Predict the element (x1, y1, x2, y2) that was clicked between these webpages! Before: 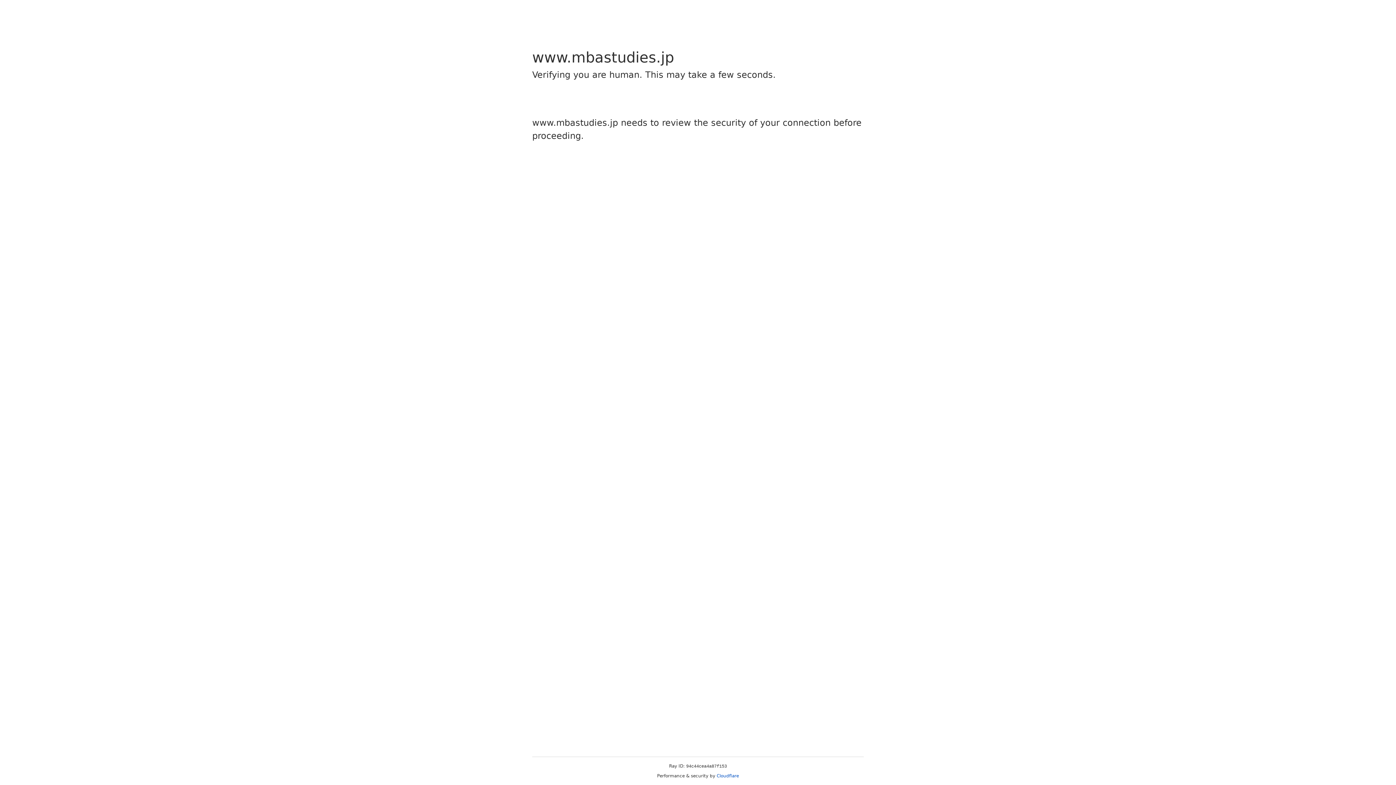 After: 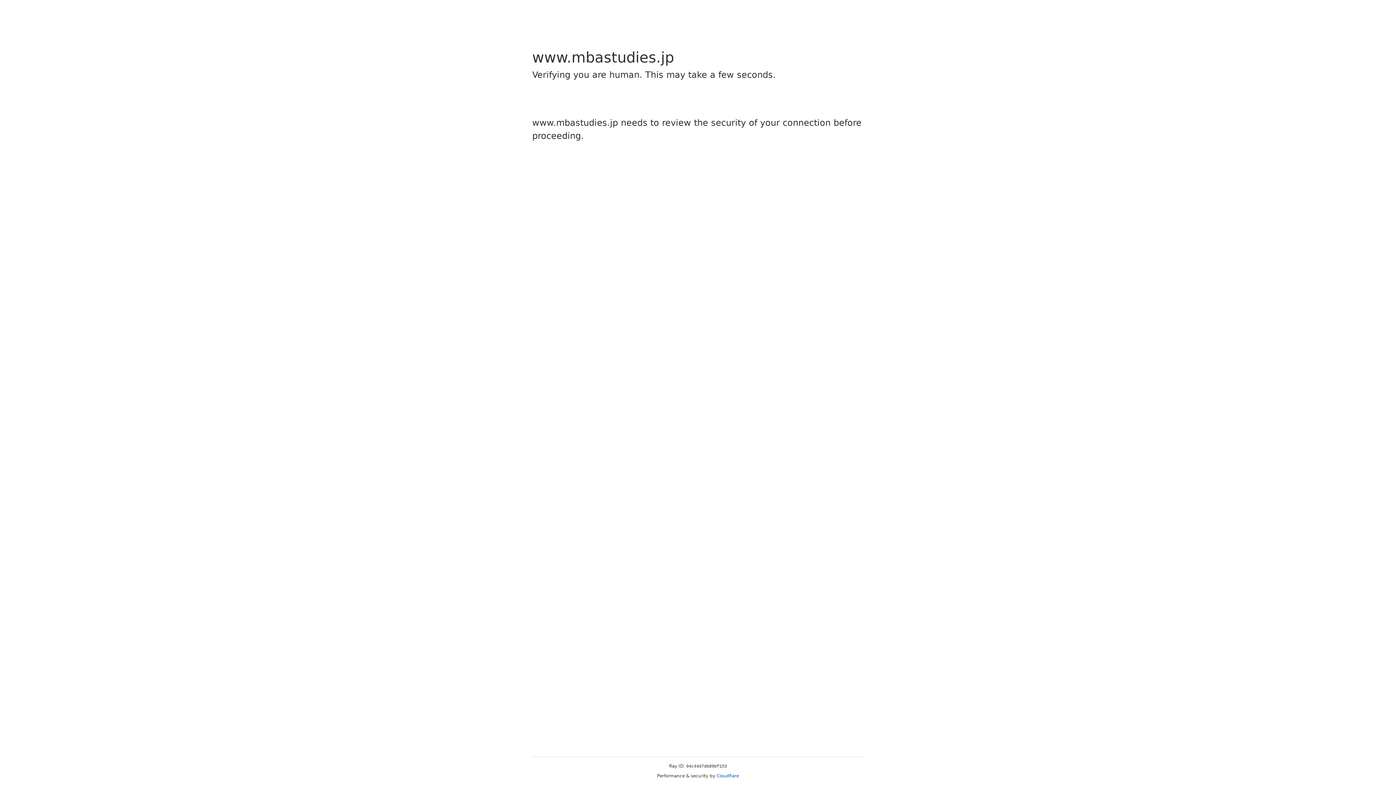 Action: label: Cloudflare bbox: (716, 773, 739, 778)